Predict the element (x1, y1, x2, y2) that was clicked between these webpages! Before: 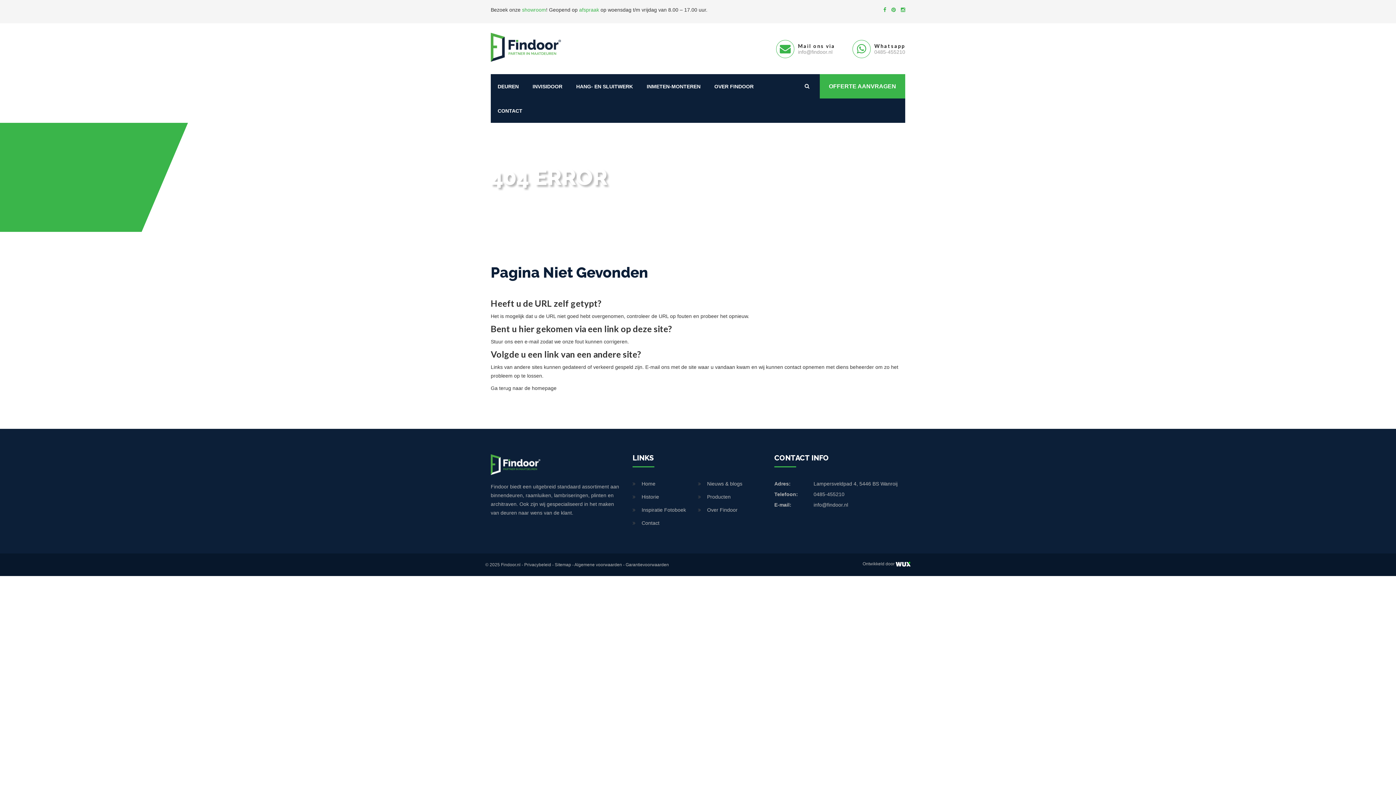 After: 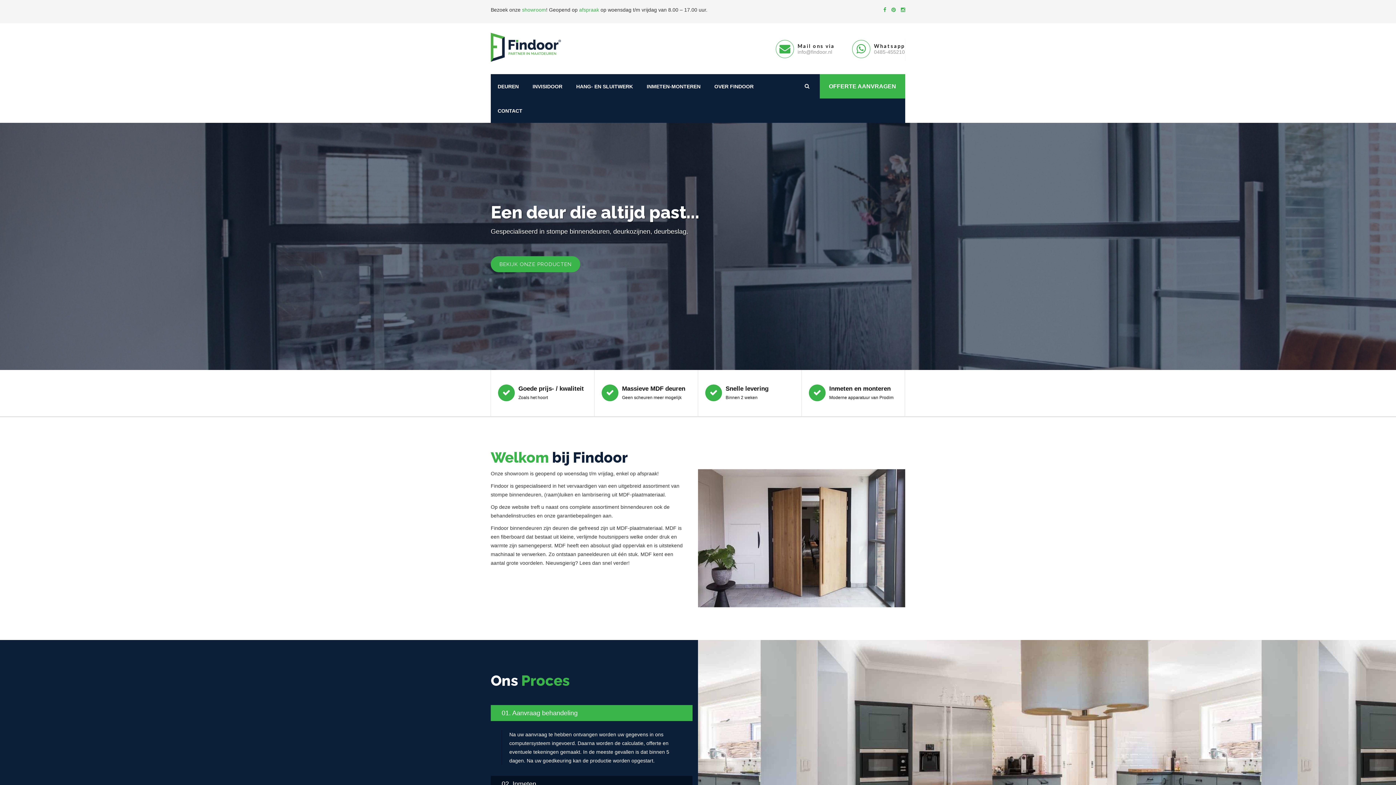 Action: bbox: (490, 23, 561, 71)